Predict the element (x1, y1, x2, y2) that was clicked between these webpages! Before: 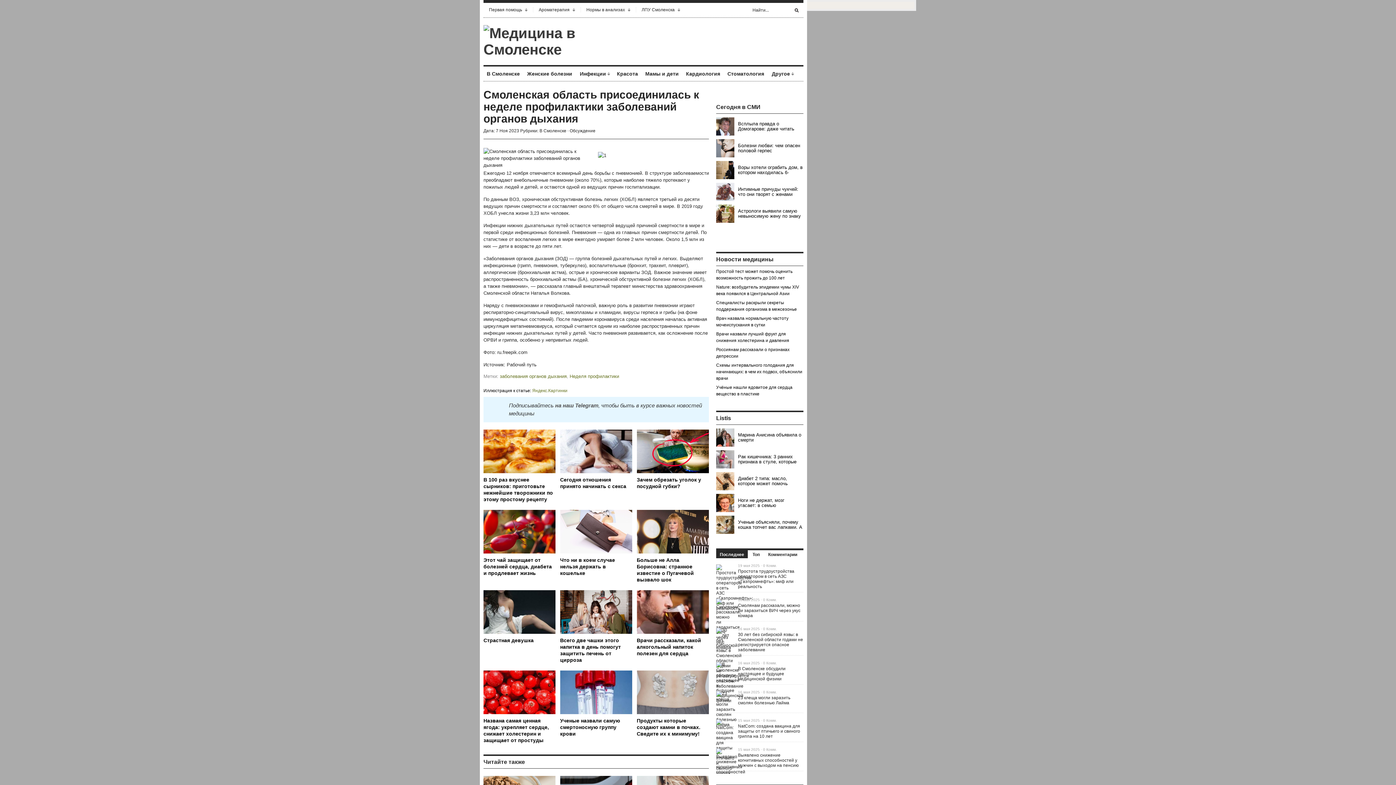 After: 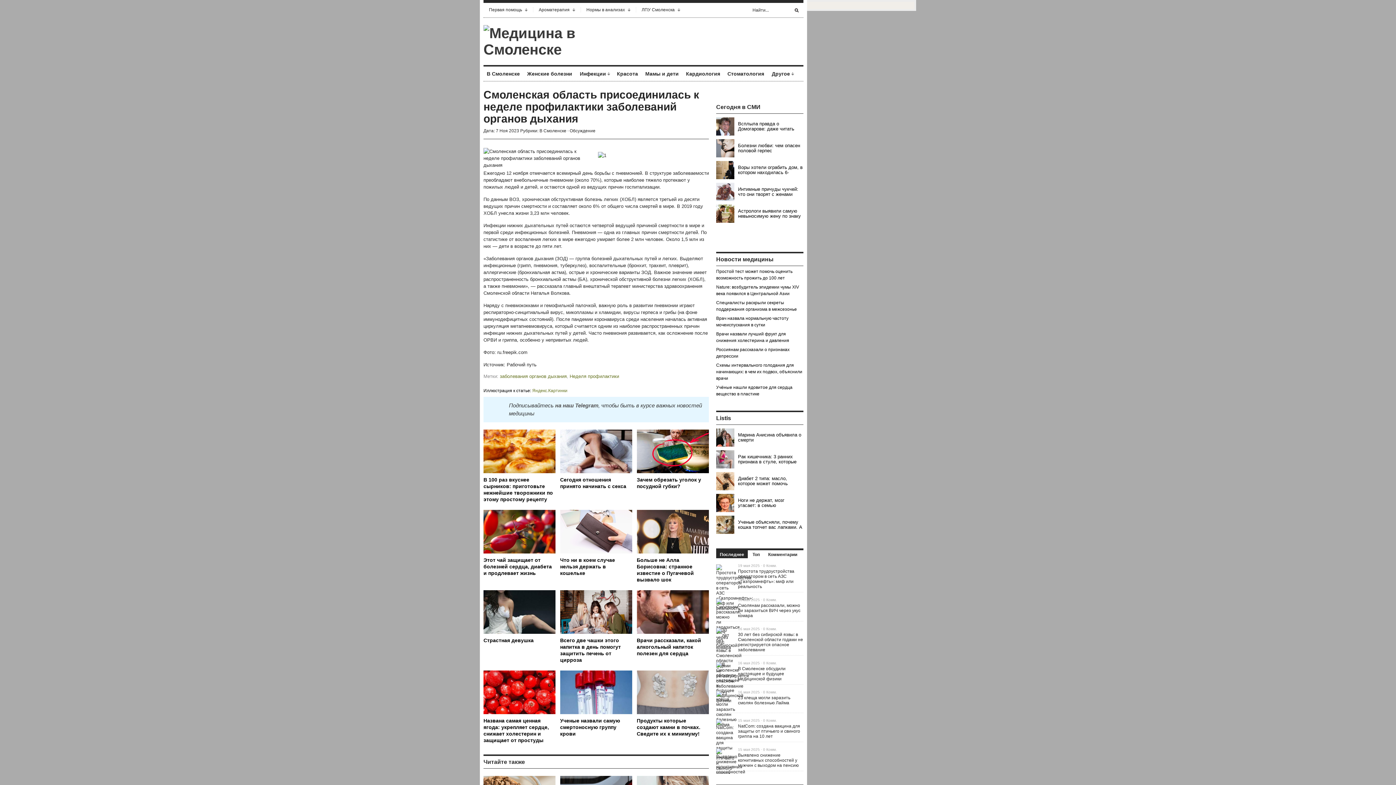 Action: label: Врачи рассказали, какой алкогольный напиток полезен для сердца bbox: (636, 590, 709, 663)